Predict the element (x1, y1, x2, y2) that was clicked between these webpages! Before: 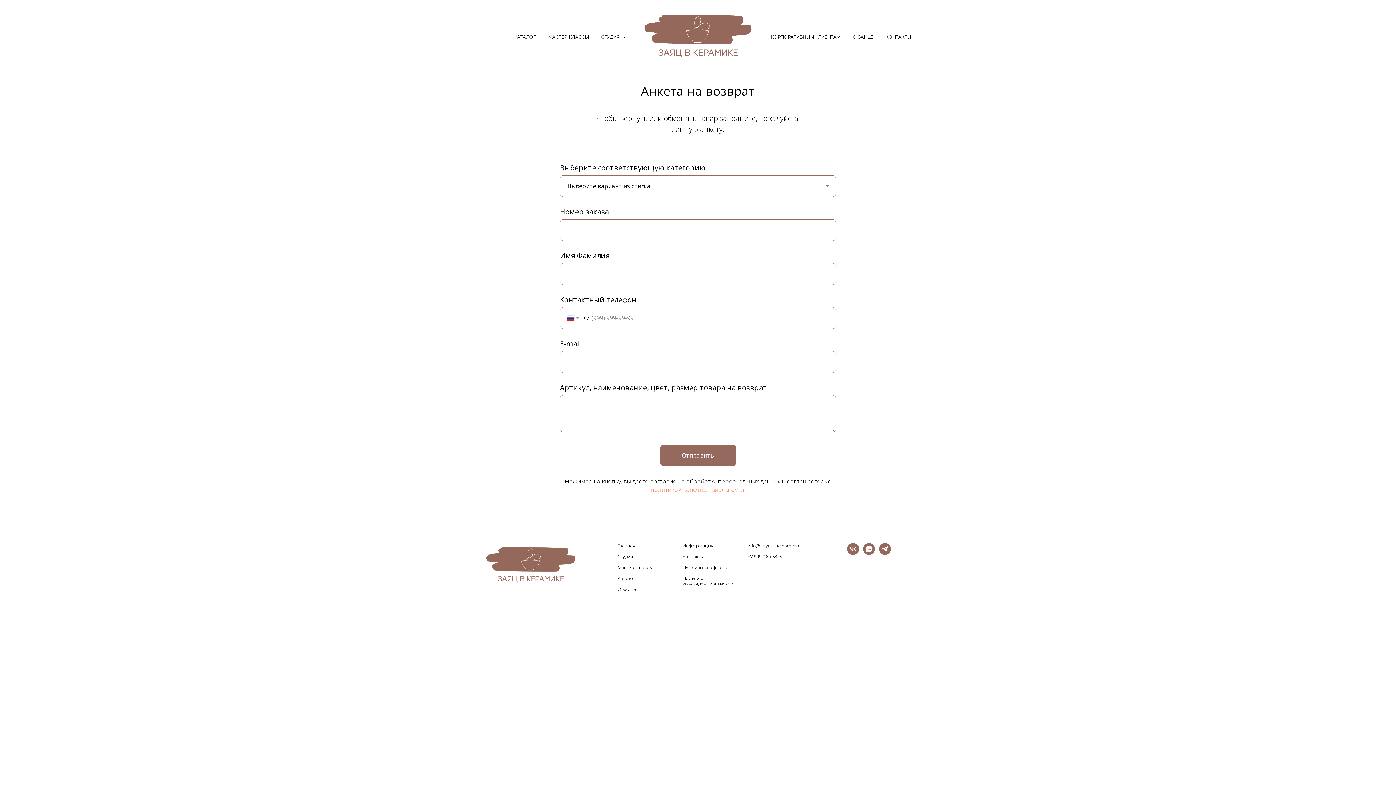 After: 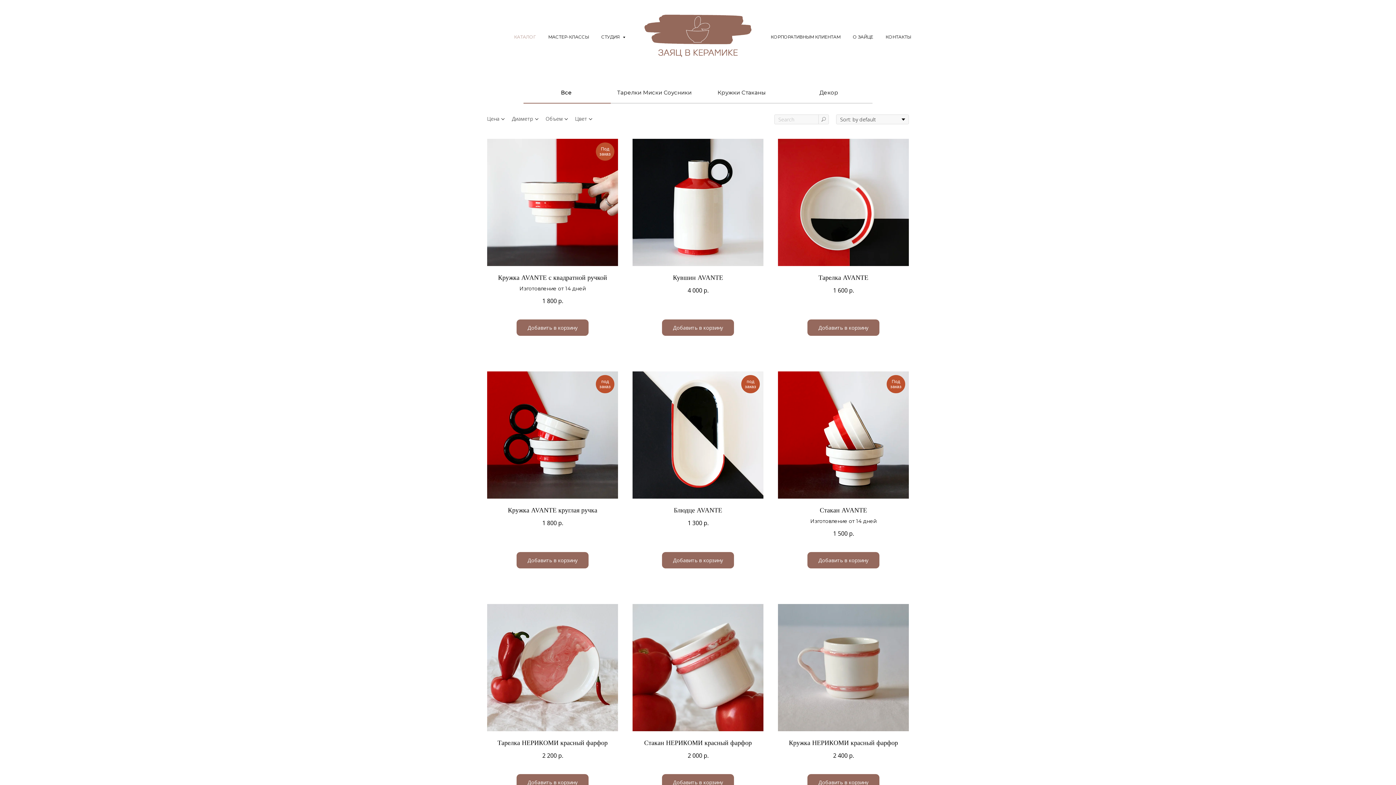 Action: label: Каталог bbox: (617, 576, 635, 581)